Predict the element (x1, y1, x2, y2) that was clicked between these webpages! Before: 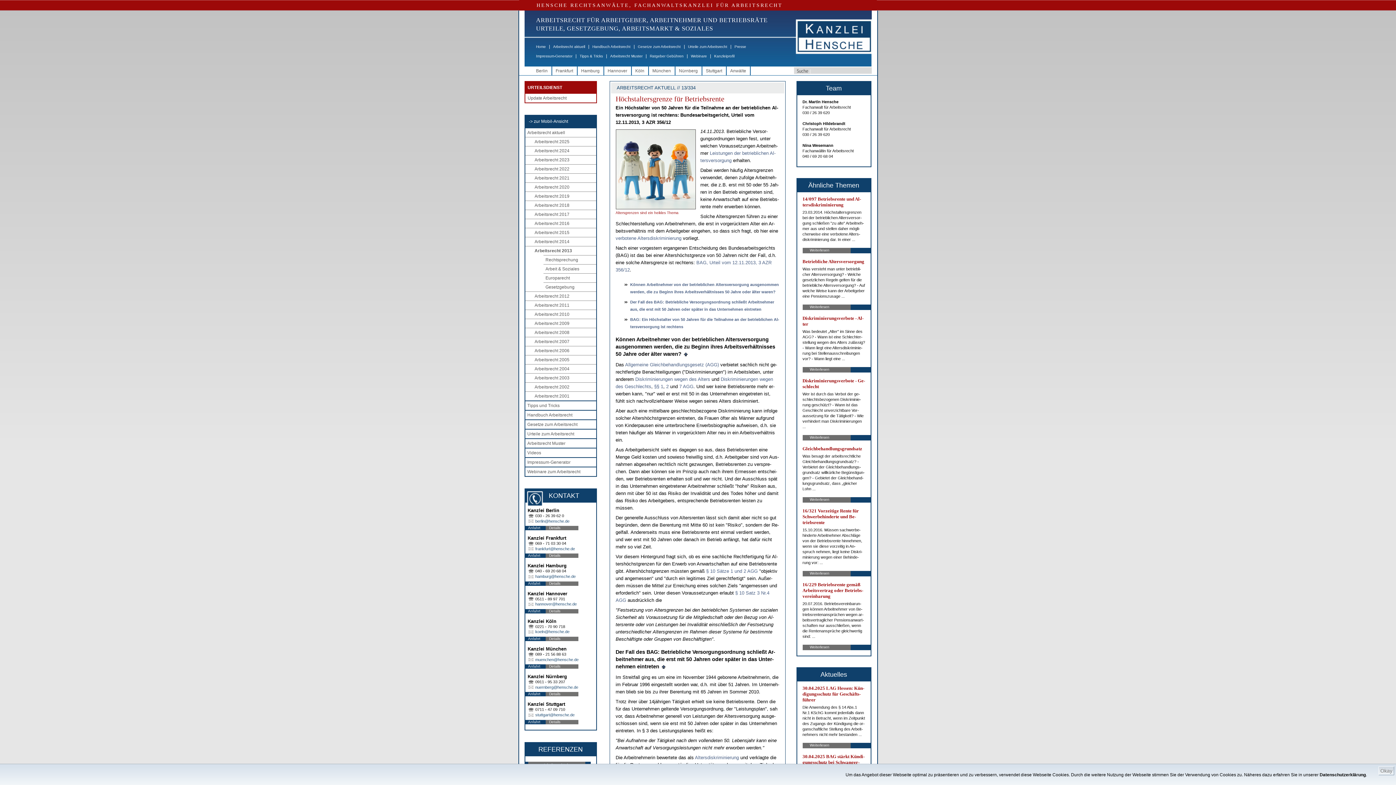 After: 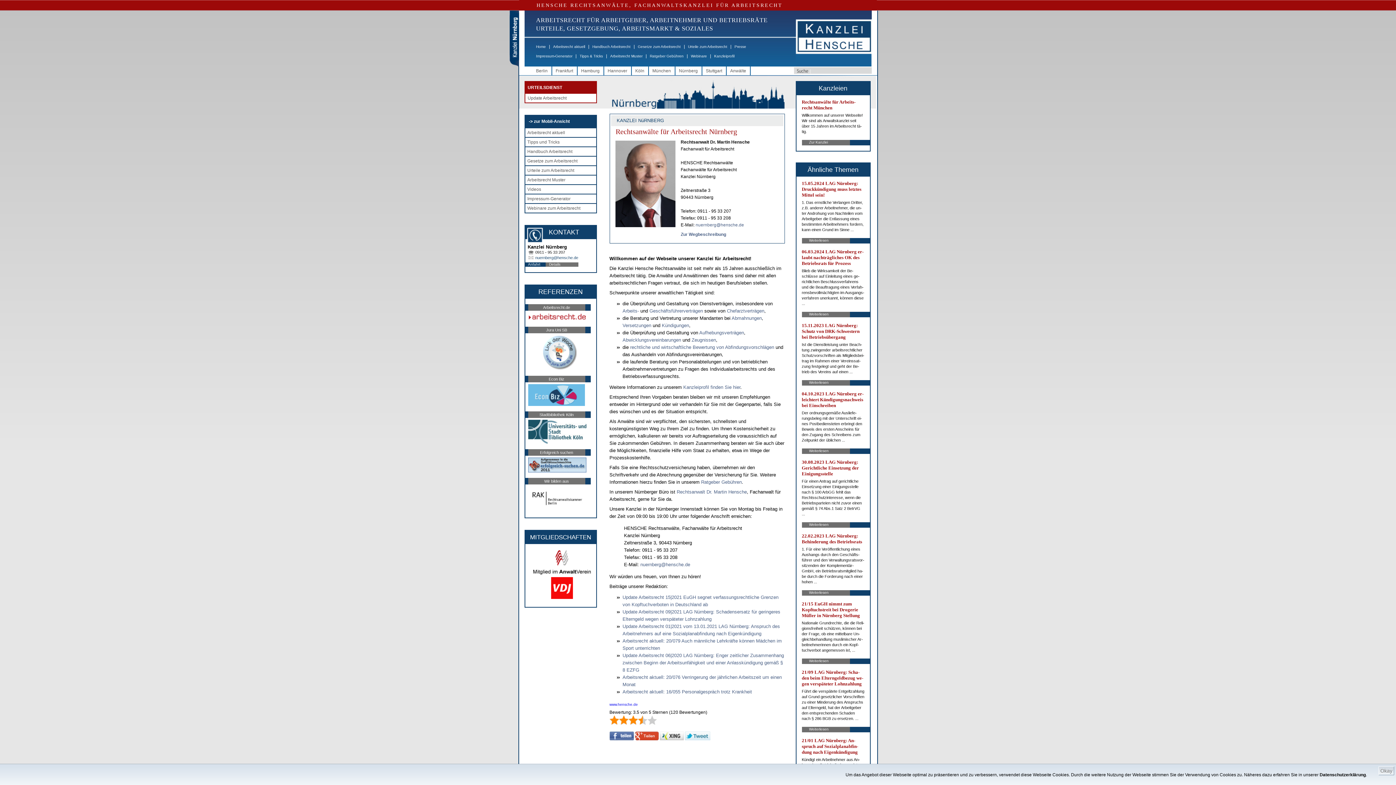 Action: label: Nürnberg bbox: (679, 68, 698, 73)